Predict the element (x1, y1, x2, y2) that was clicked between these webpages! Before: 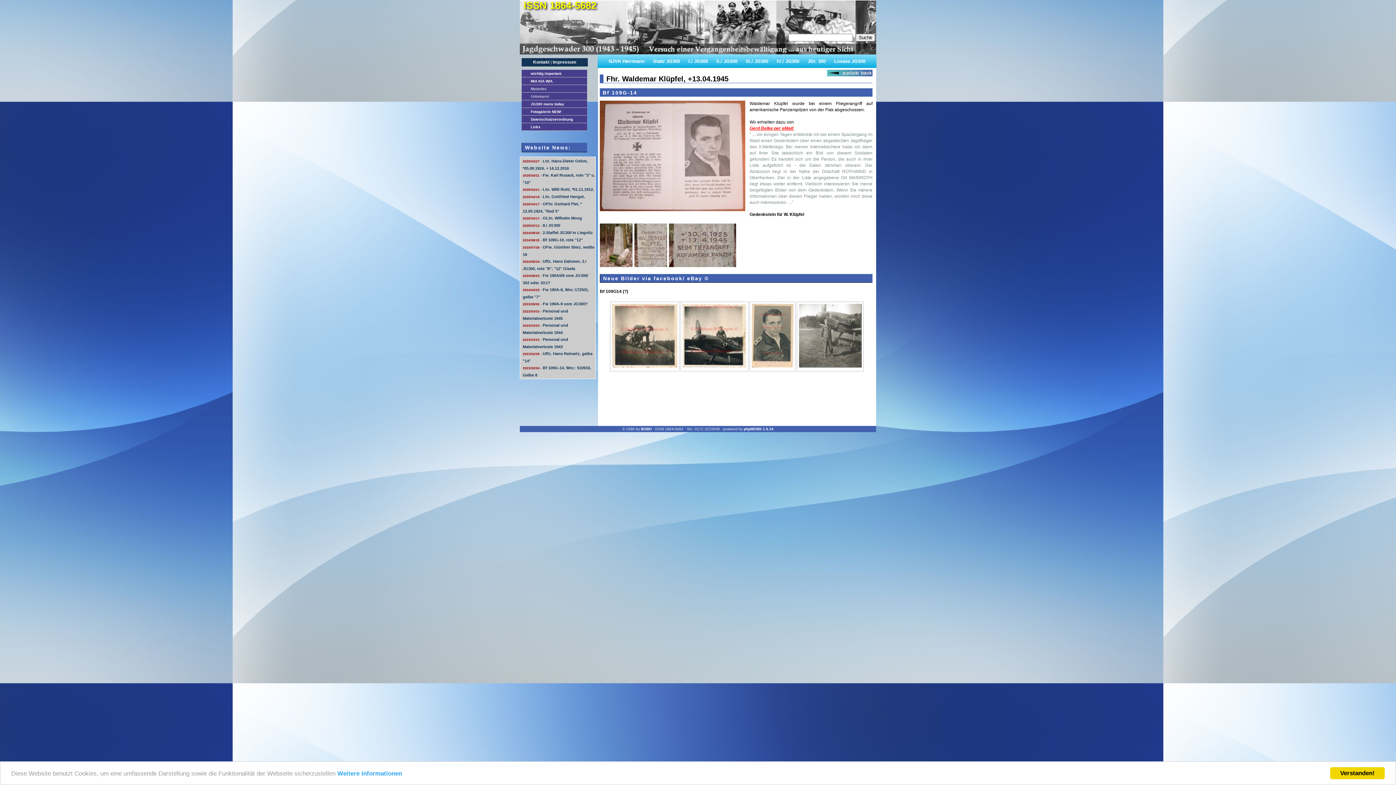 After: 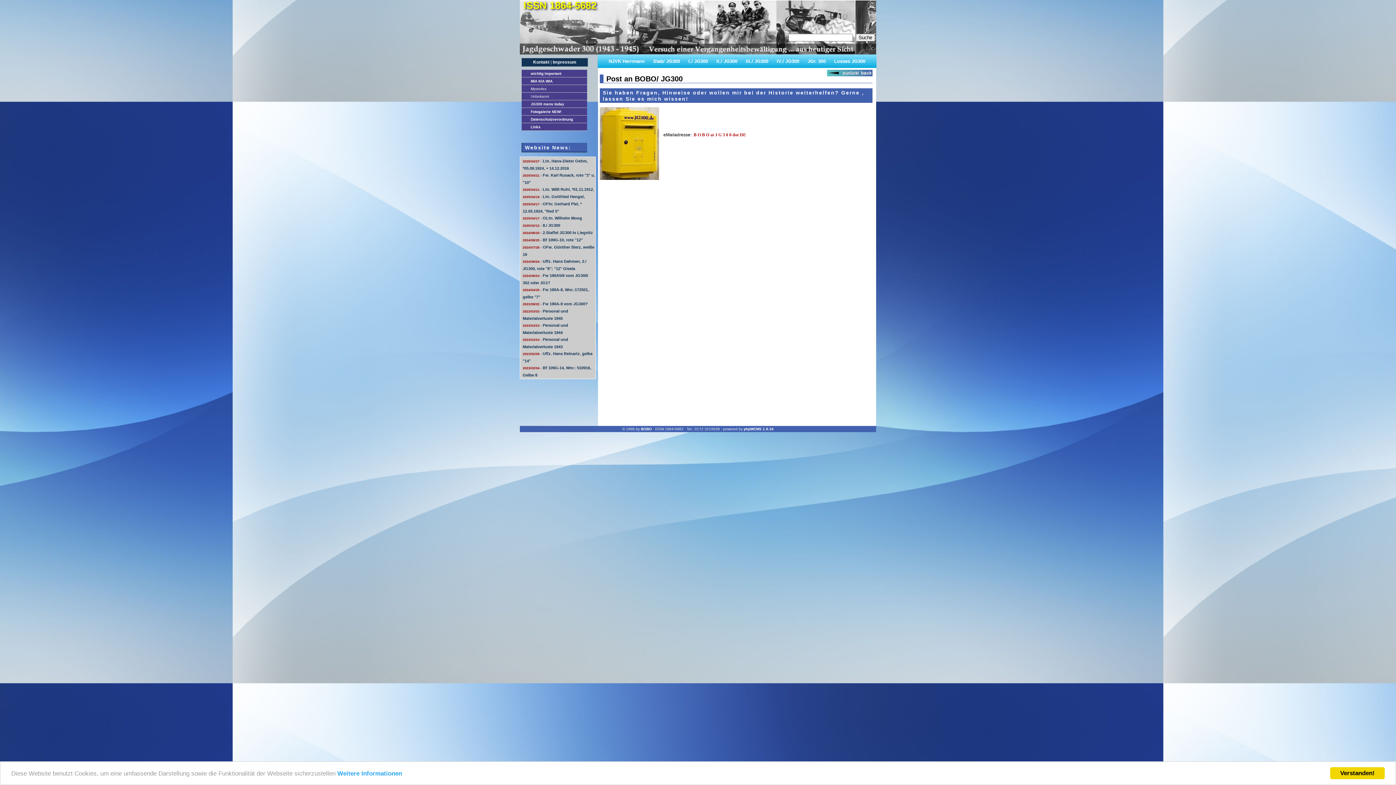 Action: bbox: (533, 59, 549, 64) label: Kontakt